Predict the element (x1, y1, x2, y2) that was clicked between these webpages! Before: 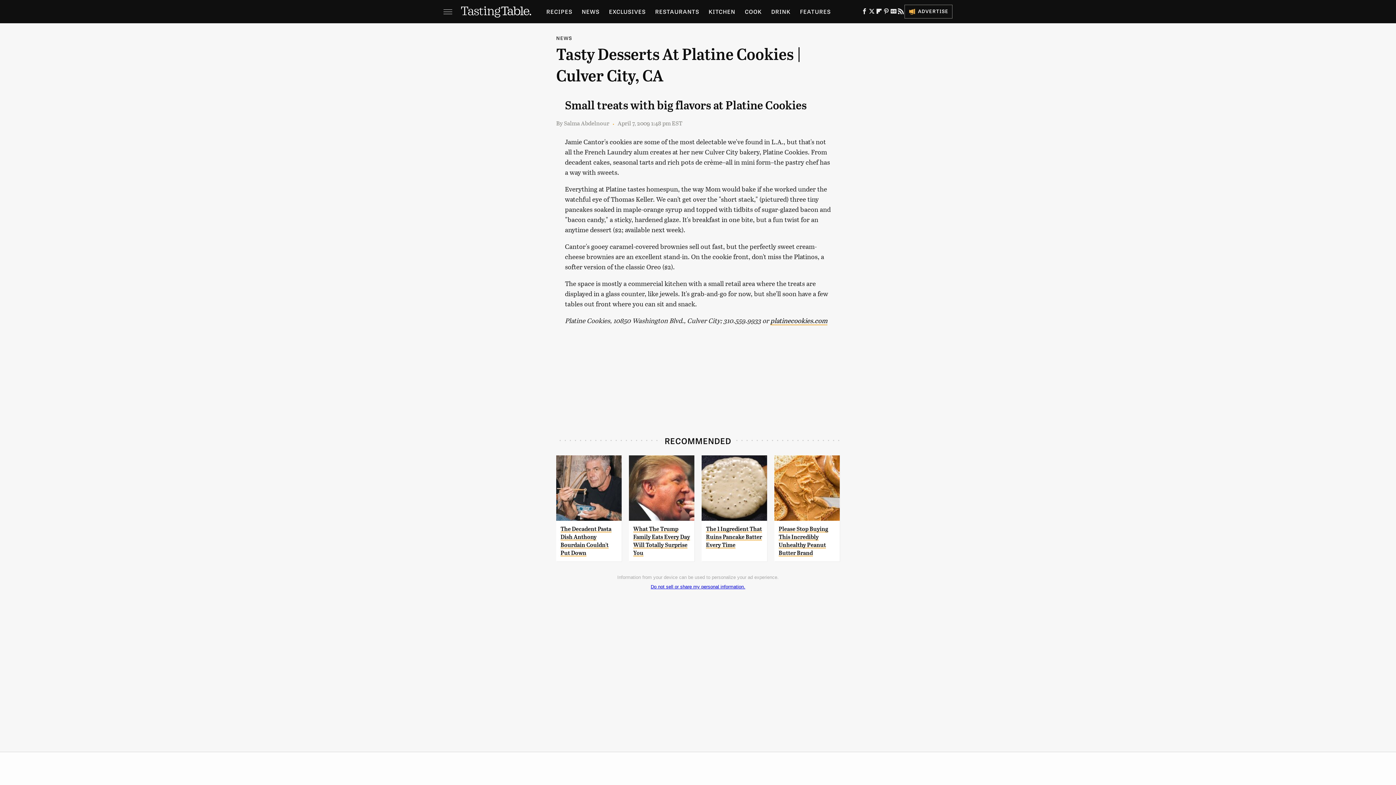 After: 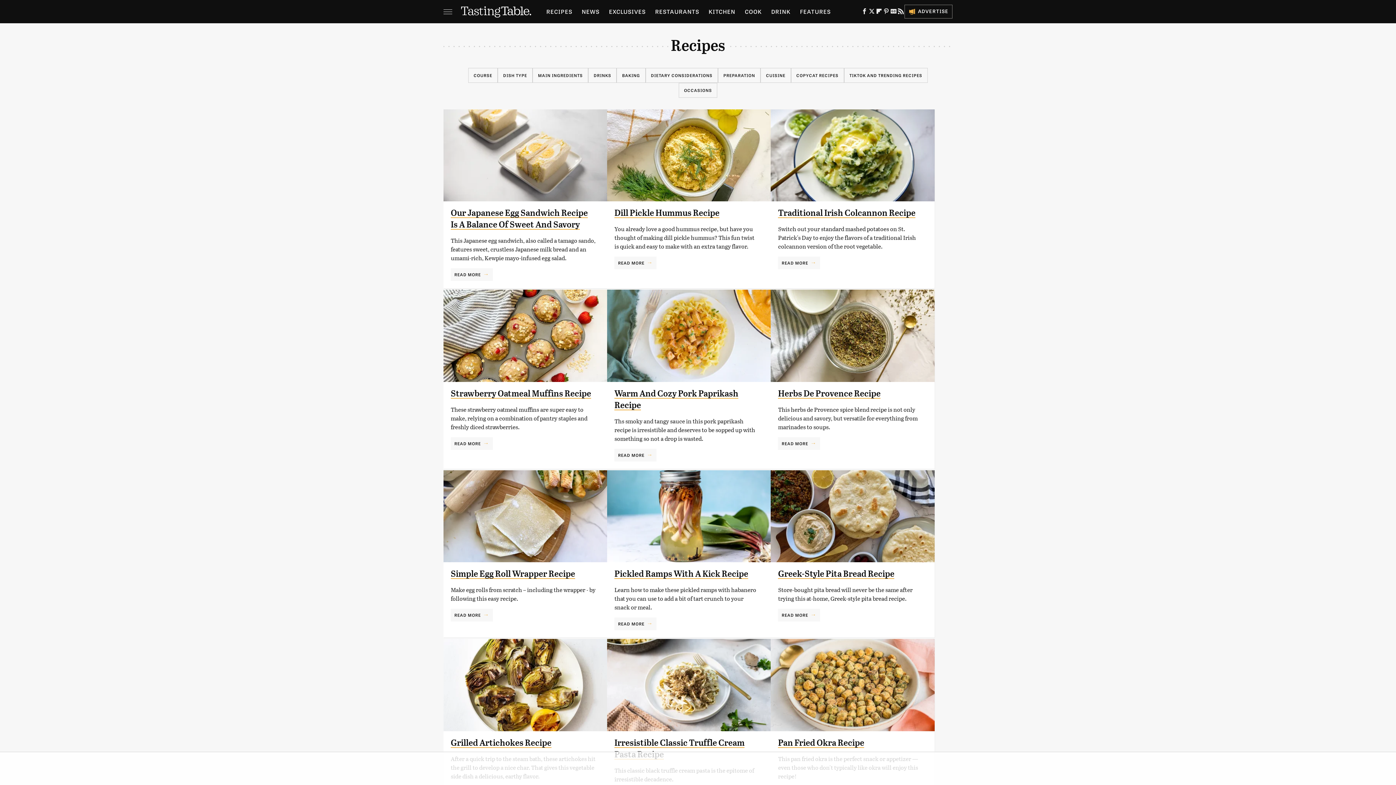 Action: label: RECIPES bbox: (546, 0, 572, 23)